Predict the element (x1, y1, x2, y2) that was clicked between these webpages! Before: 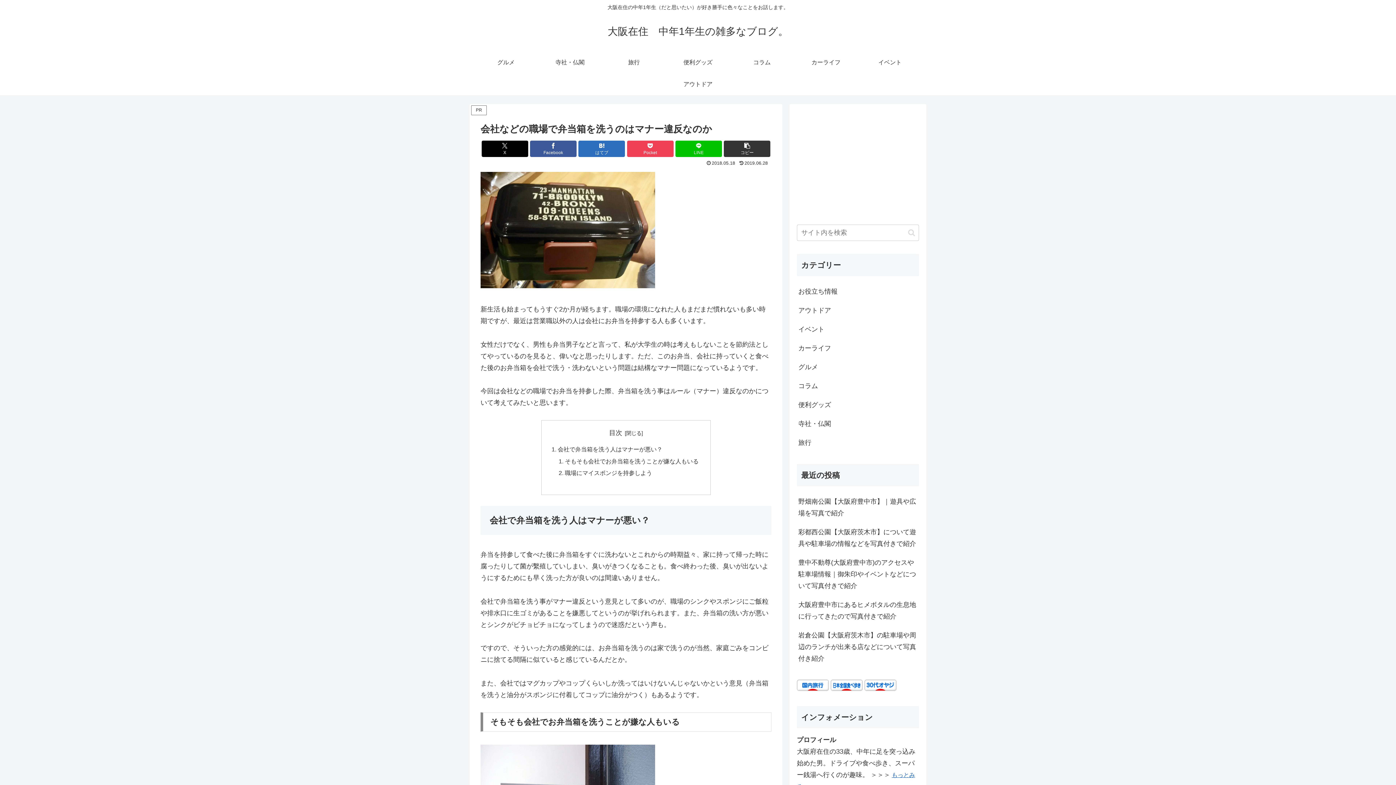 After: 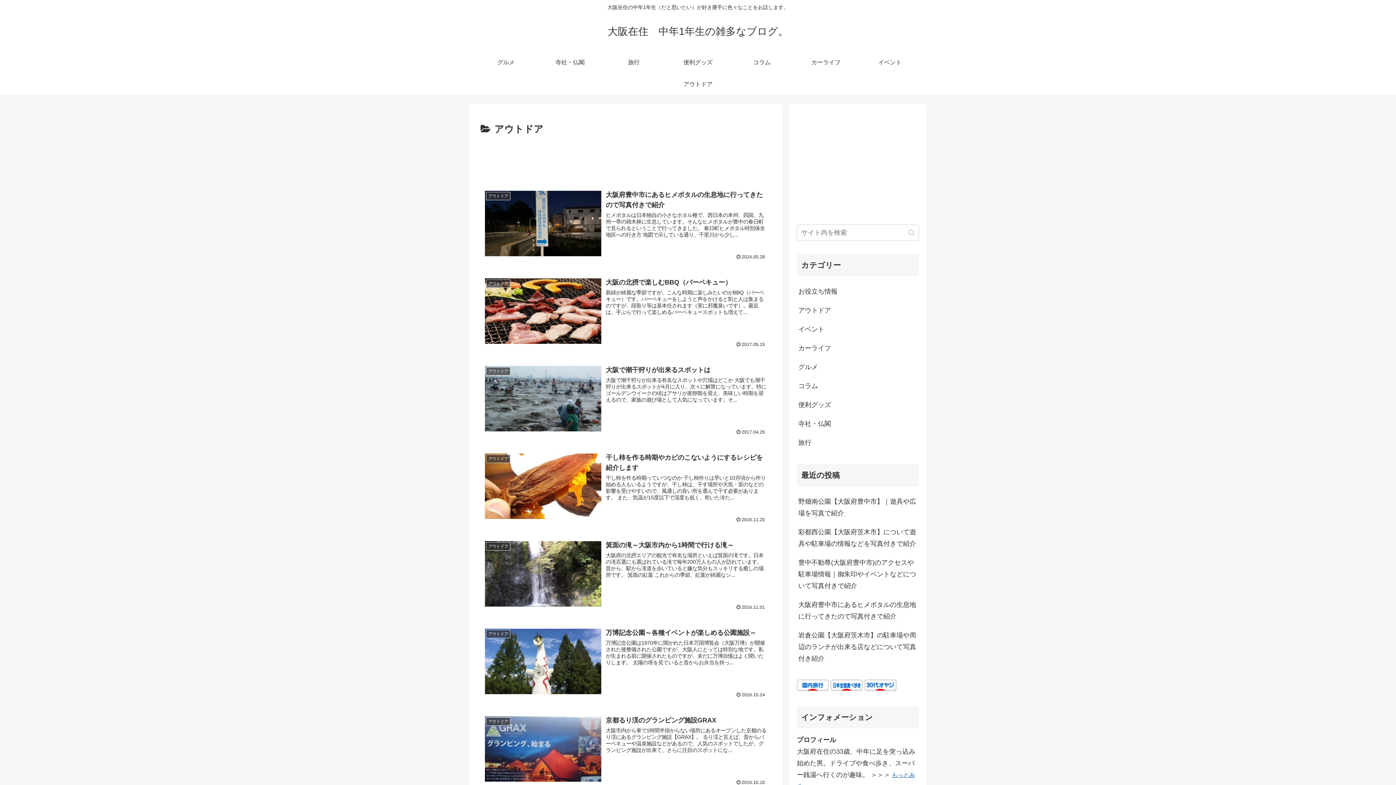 Action: label: アウトドア bbox: (797, 301, 919, 320)